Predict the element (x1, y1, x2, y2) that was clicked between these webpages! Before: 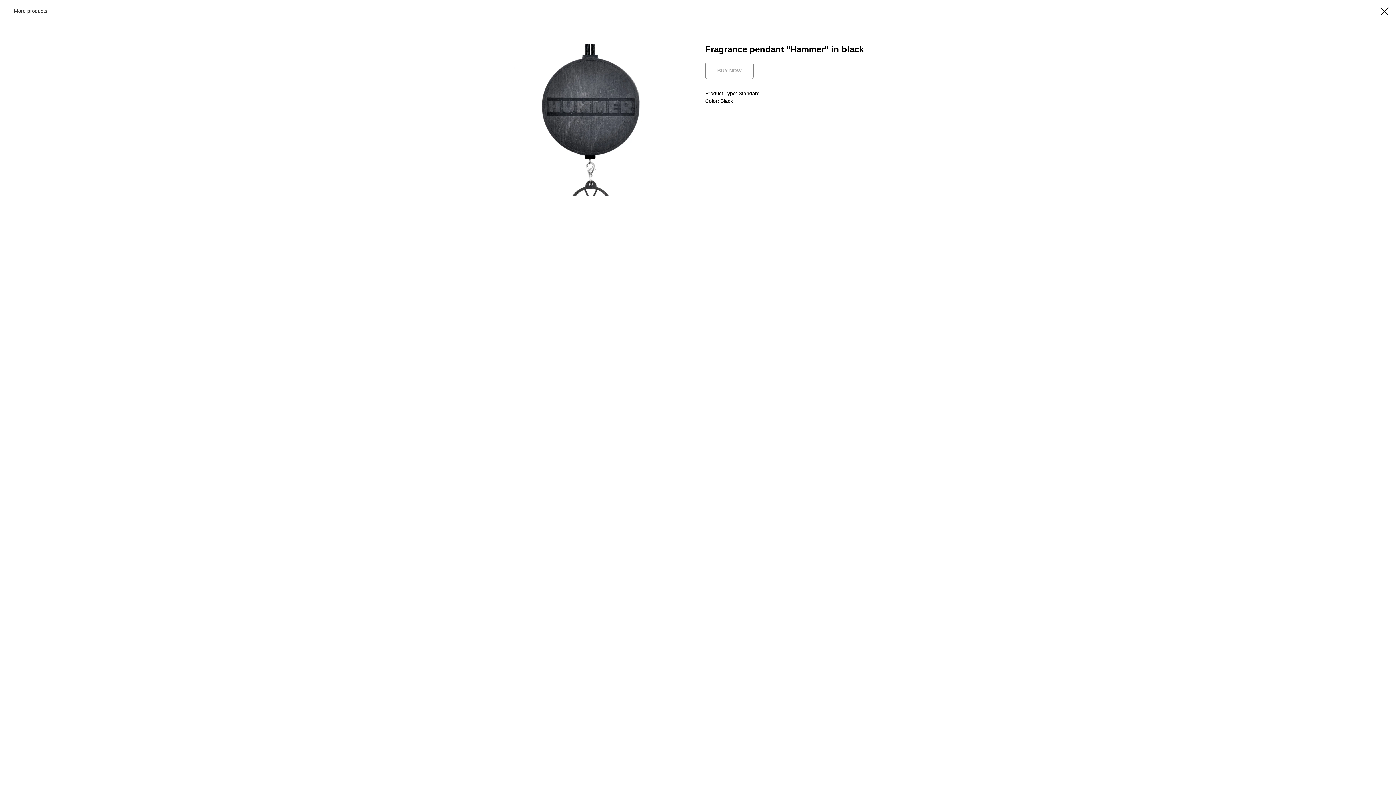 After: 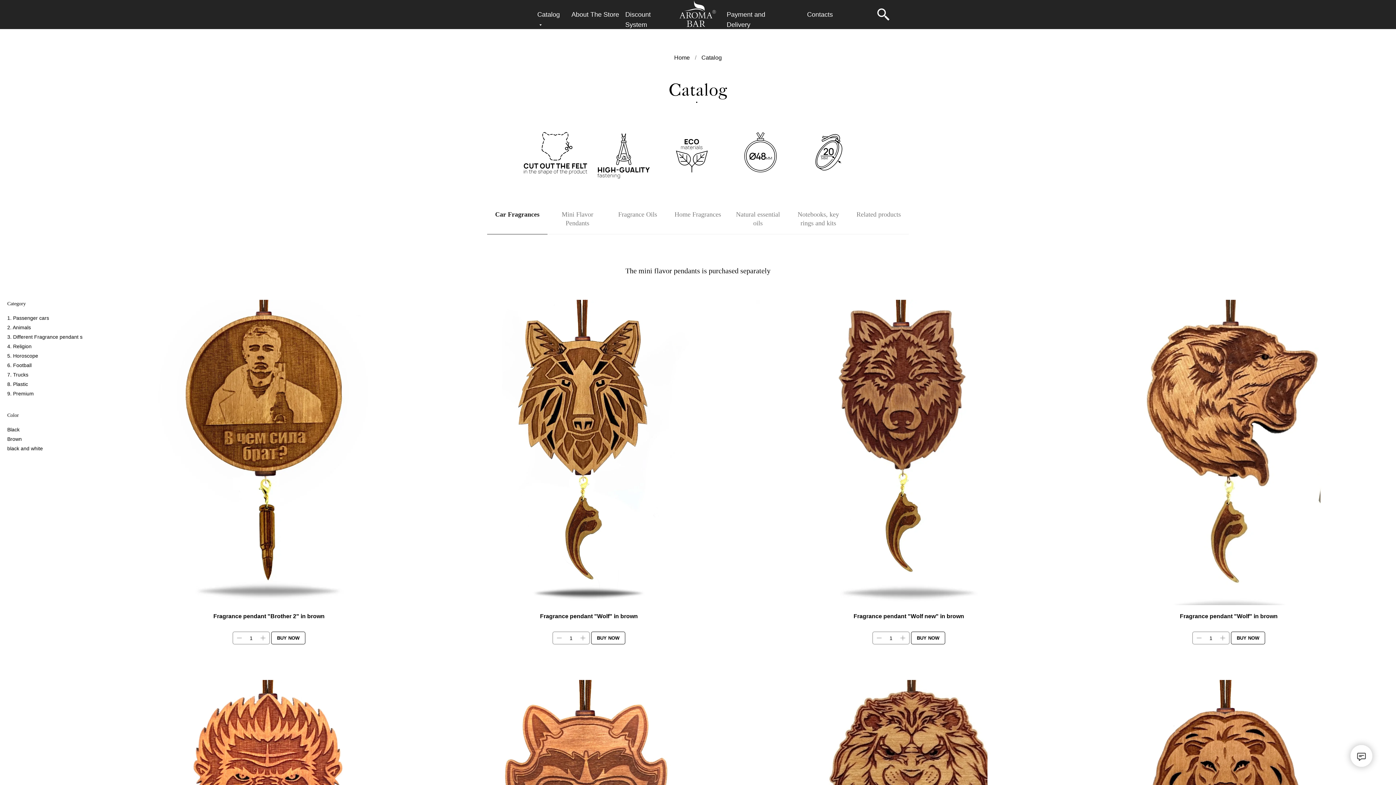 Action: bbox: (1380, 7, 1389, 15)